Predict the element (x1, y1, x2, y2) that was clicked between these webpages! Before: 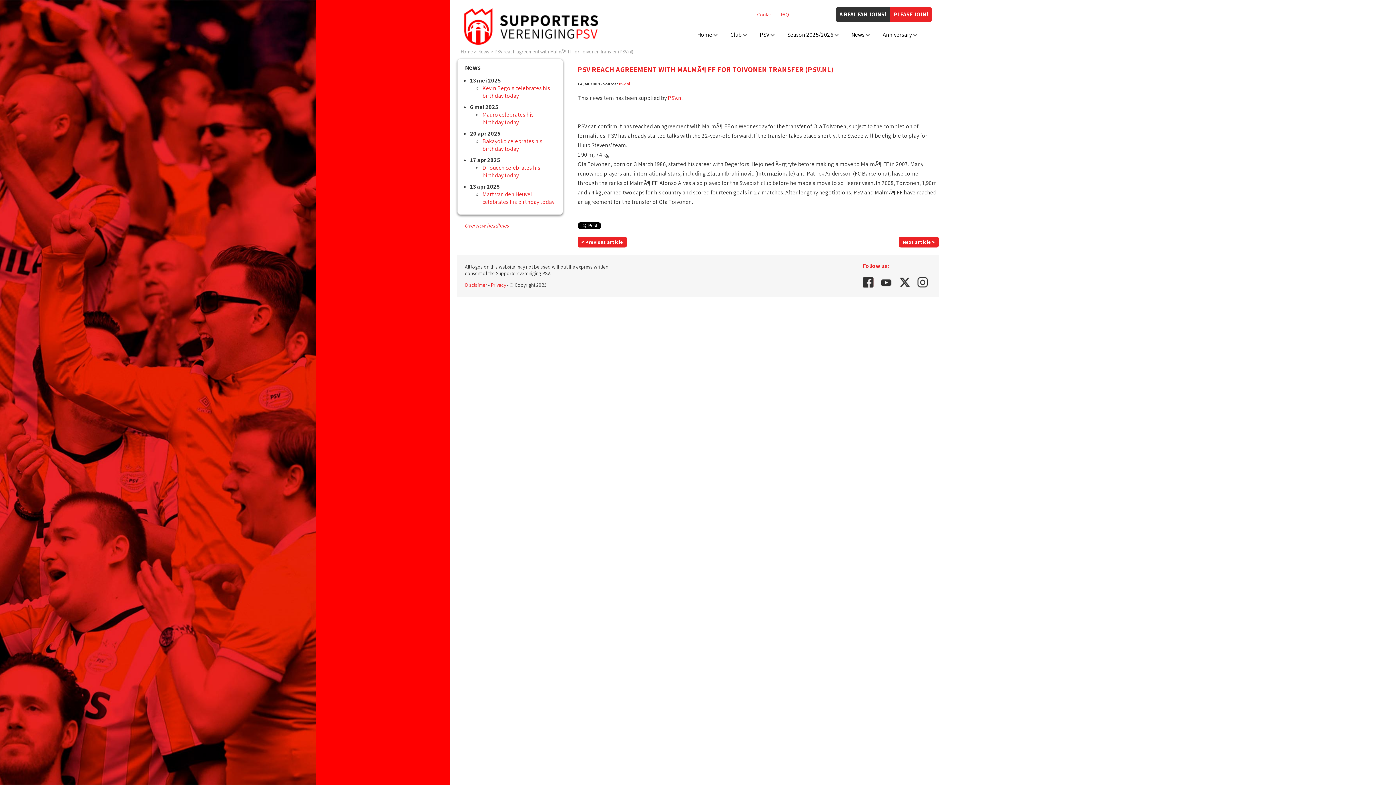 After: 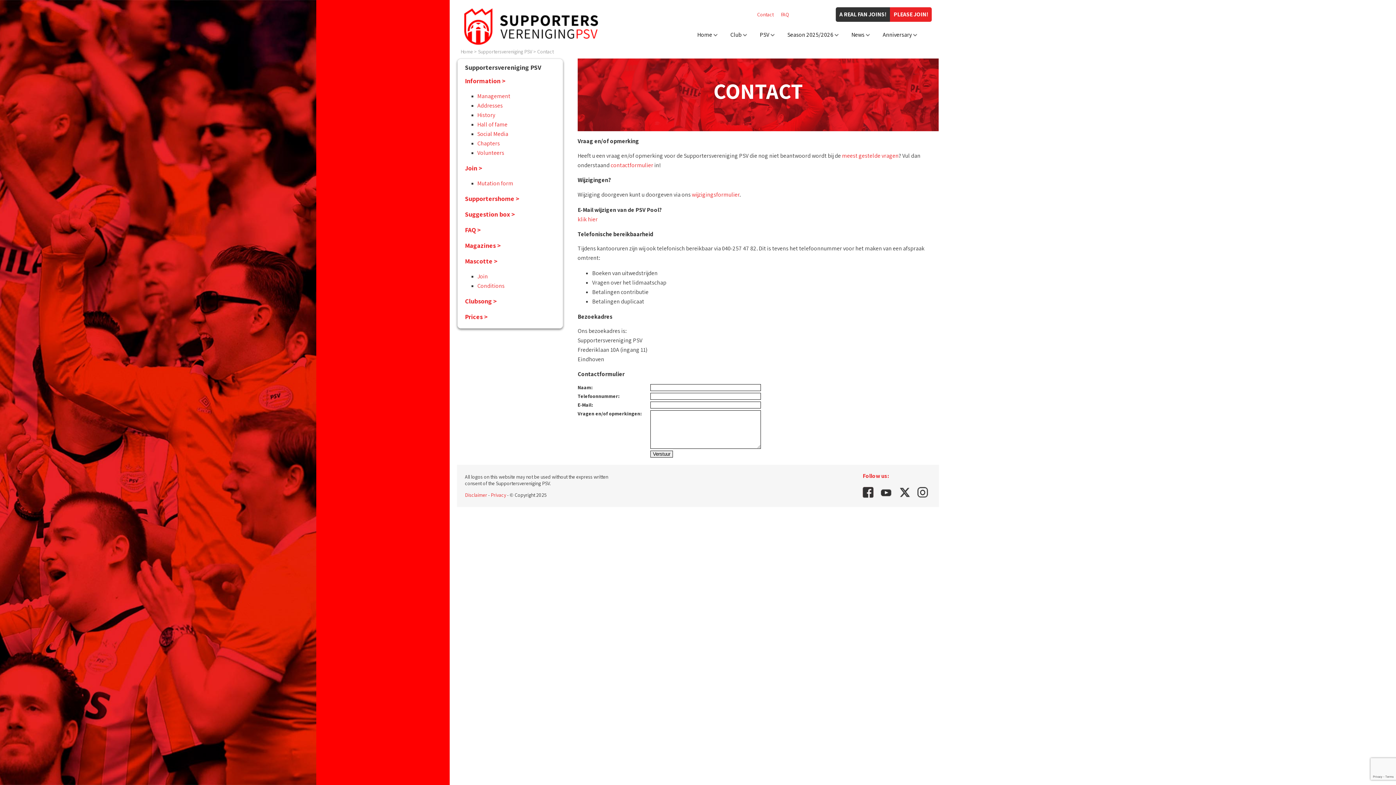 Action: bbox: (757, 11, 773, 17) label: Contact